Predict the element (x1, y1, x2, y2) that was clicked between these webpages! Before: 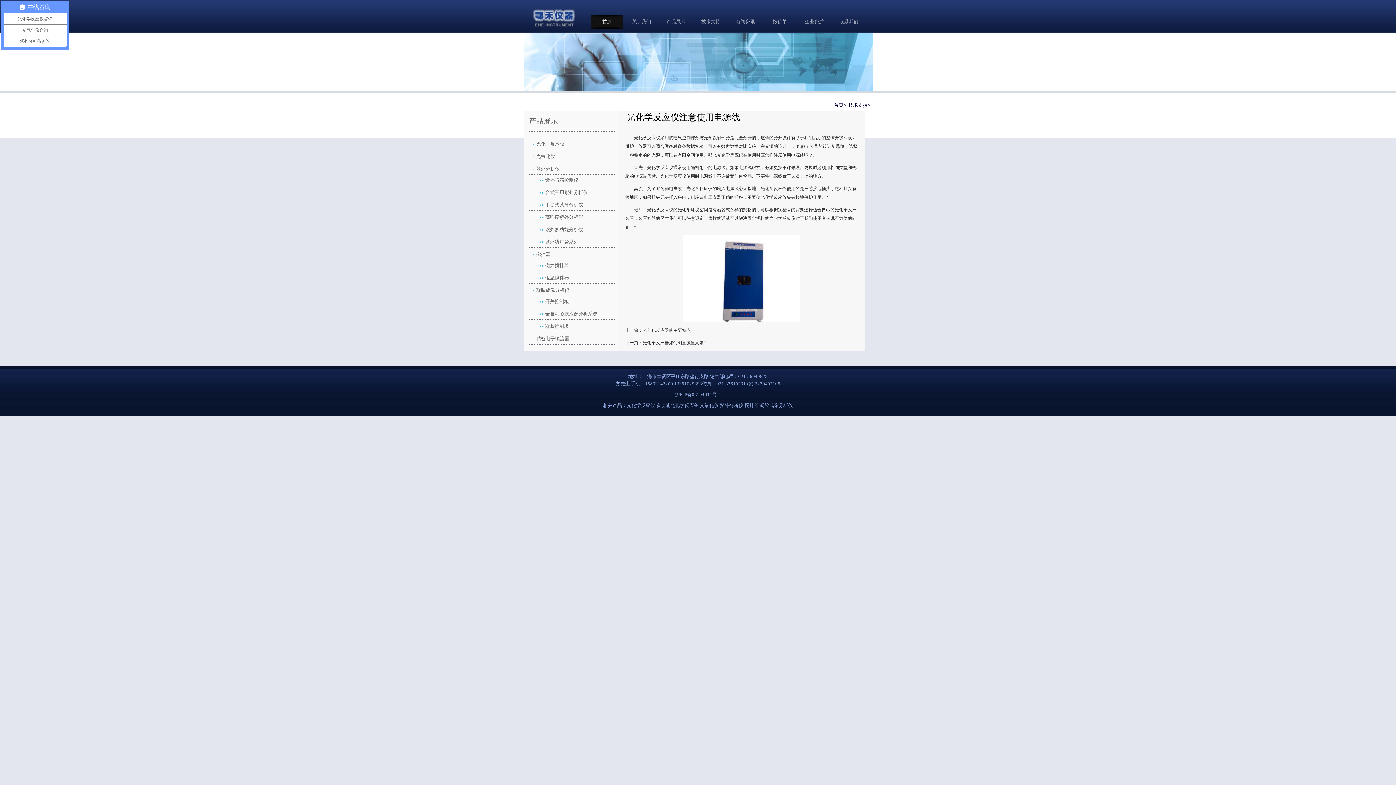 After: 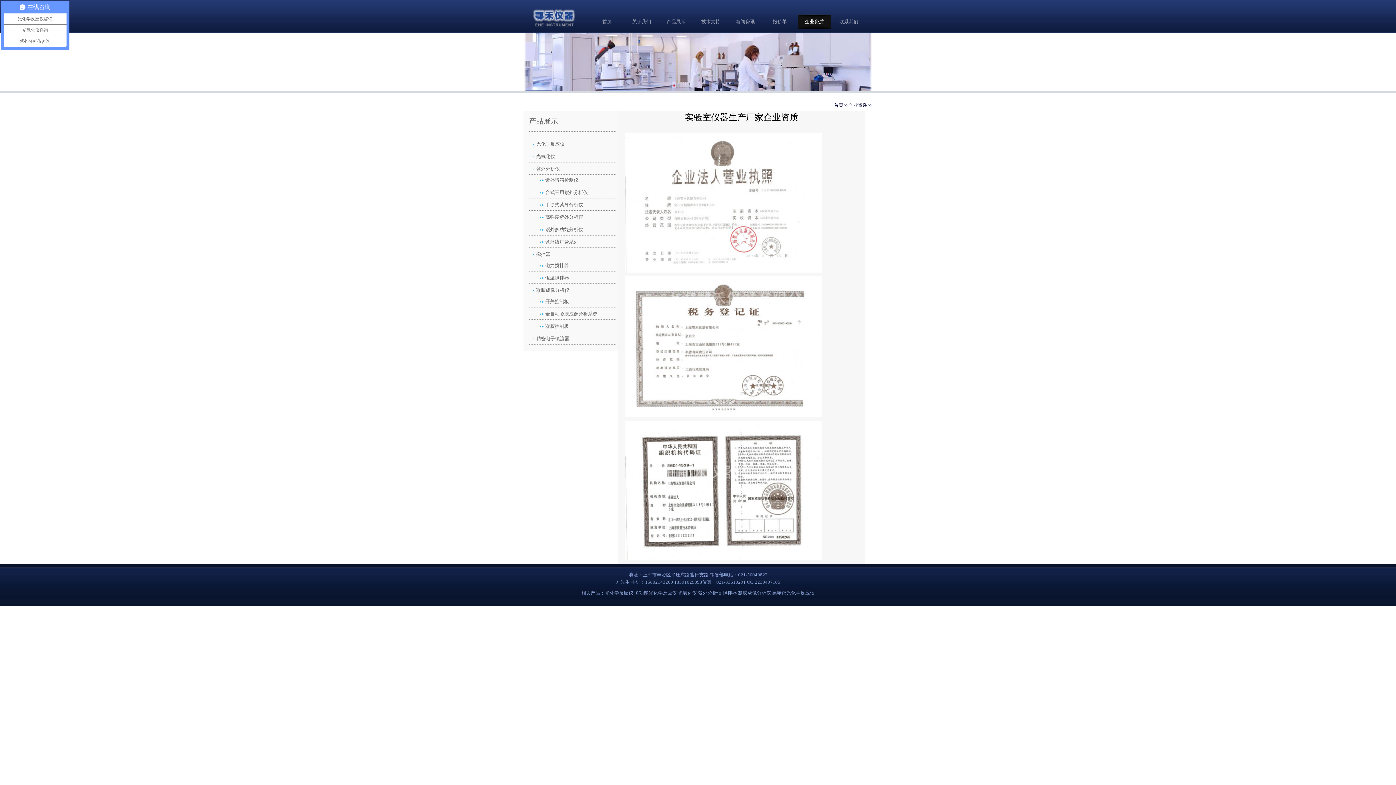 Action: bbox: (798, 14, 830, 29) label: 企业资质